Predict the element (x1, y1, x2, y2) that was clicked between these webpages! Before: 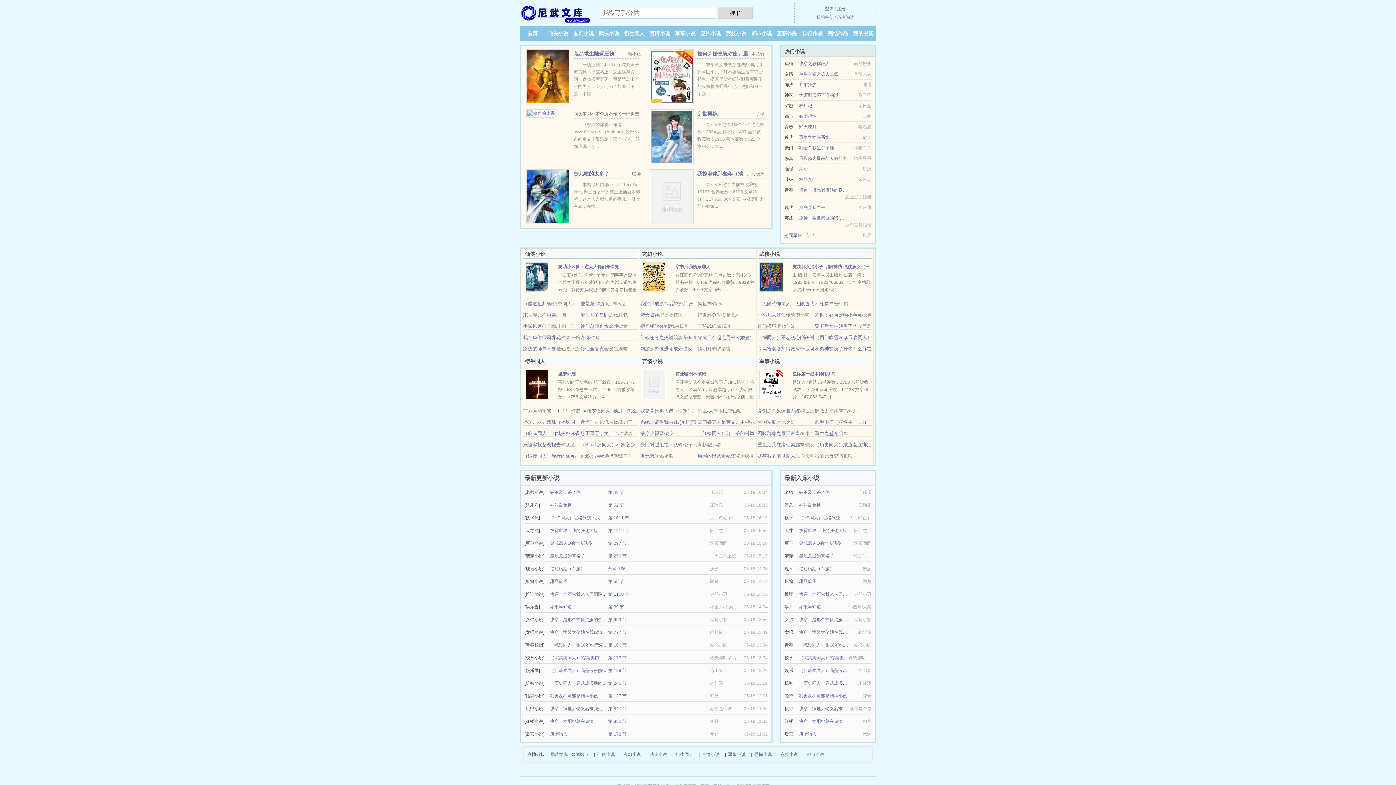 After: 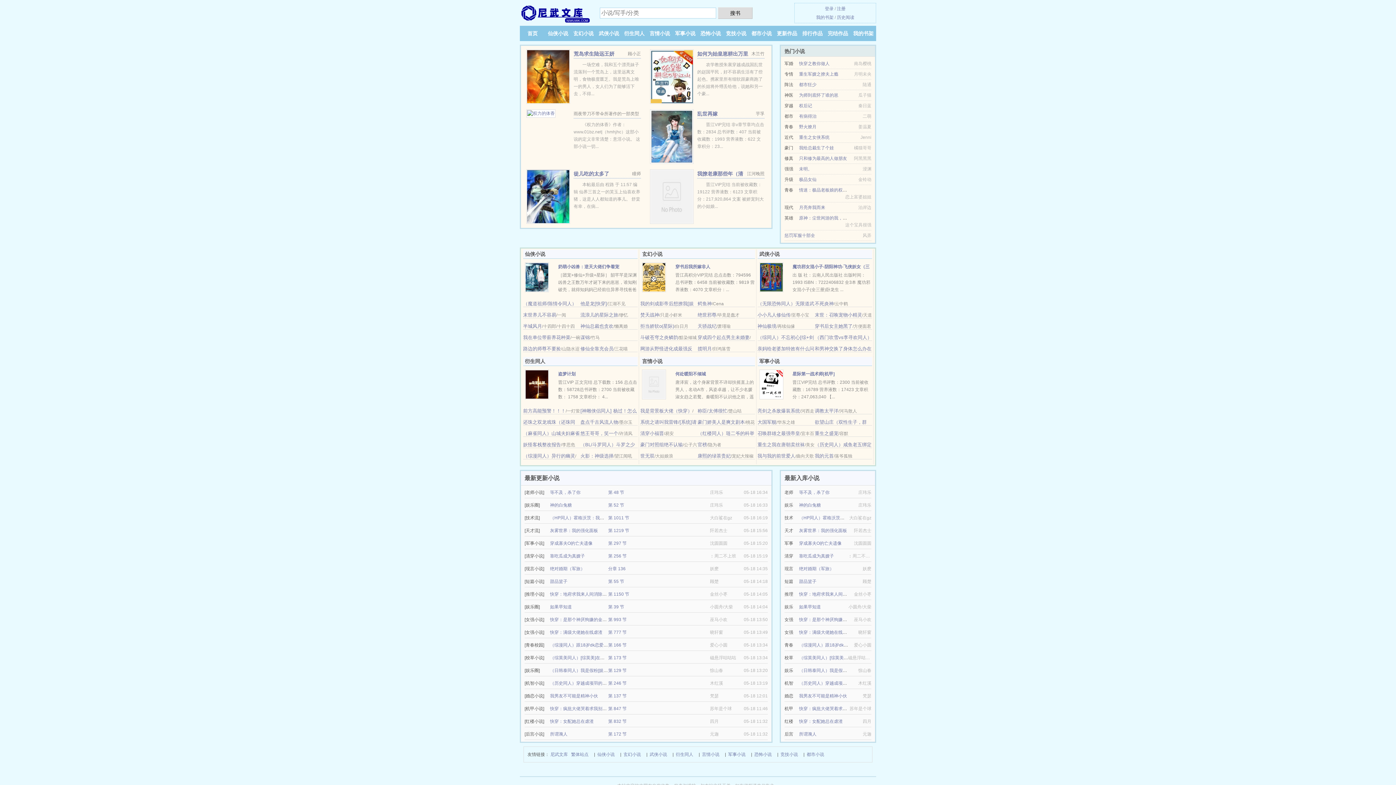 Action: bbox: (580, 430, 618, 436) label: 悠王哥哥，笑一个